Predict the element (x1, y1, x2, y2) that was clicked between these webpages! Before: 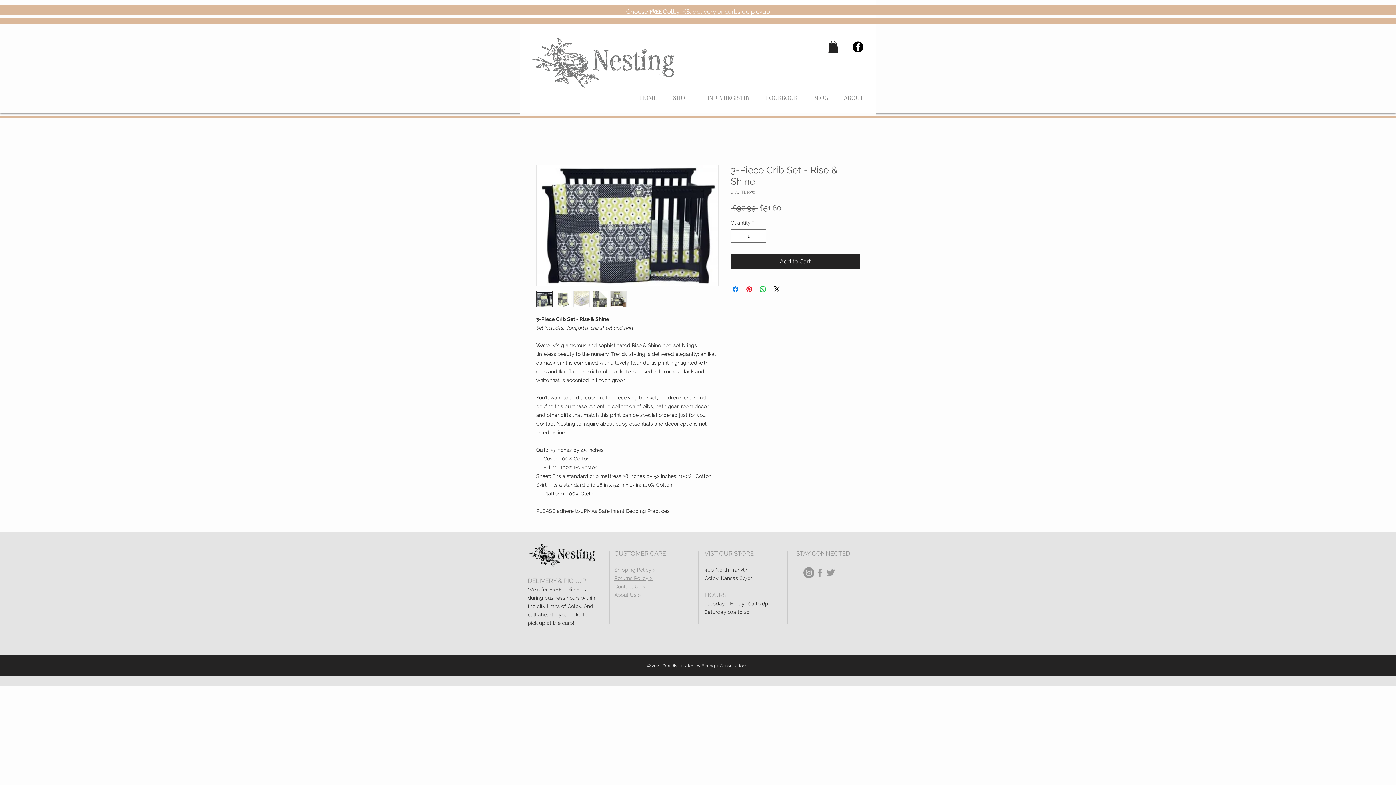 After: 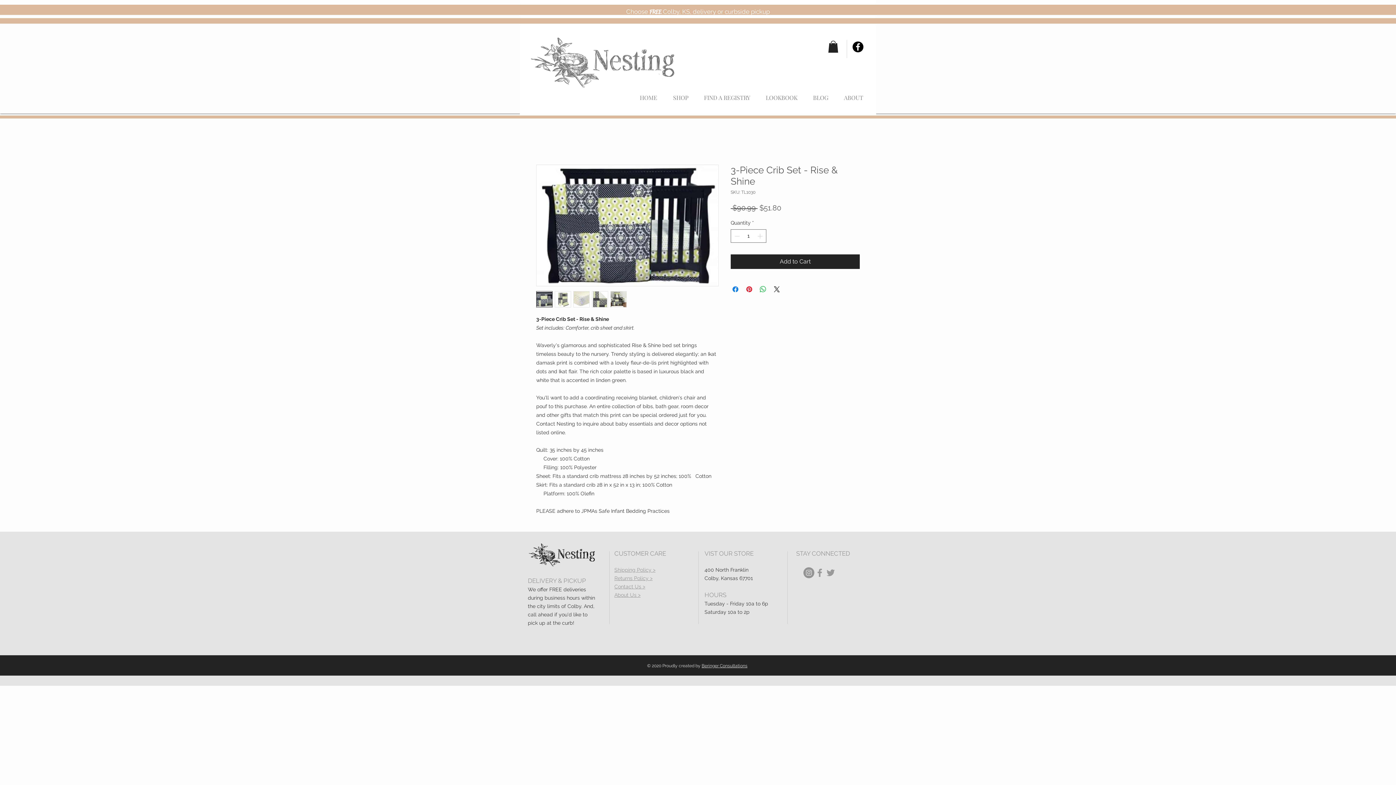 Action: label: Facebook bbox: (852, 41, 863, 52)